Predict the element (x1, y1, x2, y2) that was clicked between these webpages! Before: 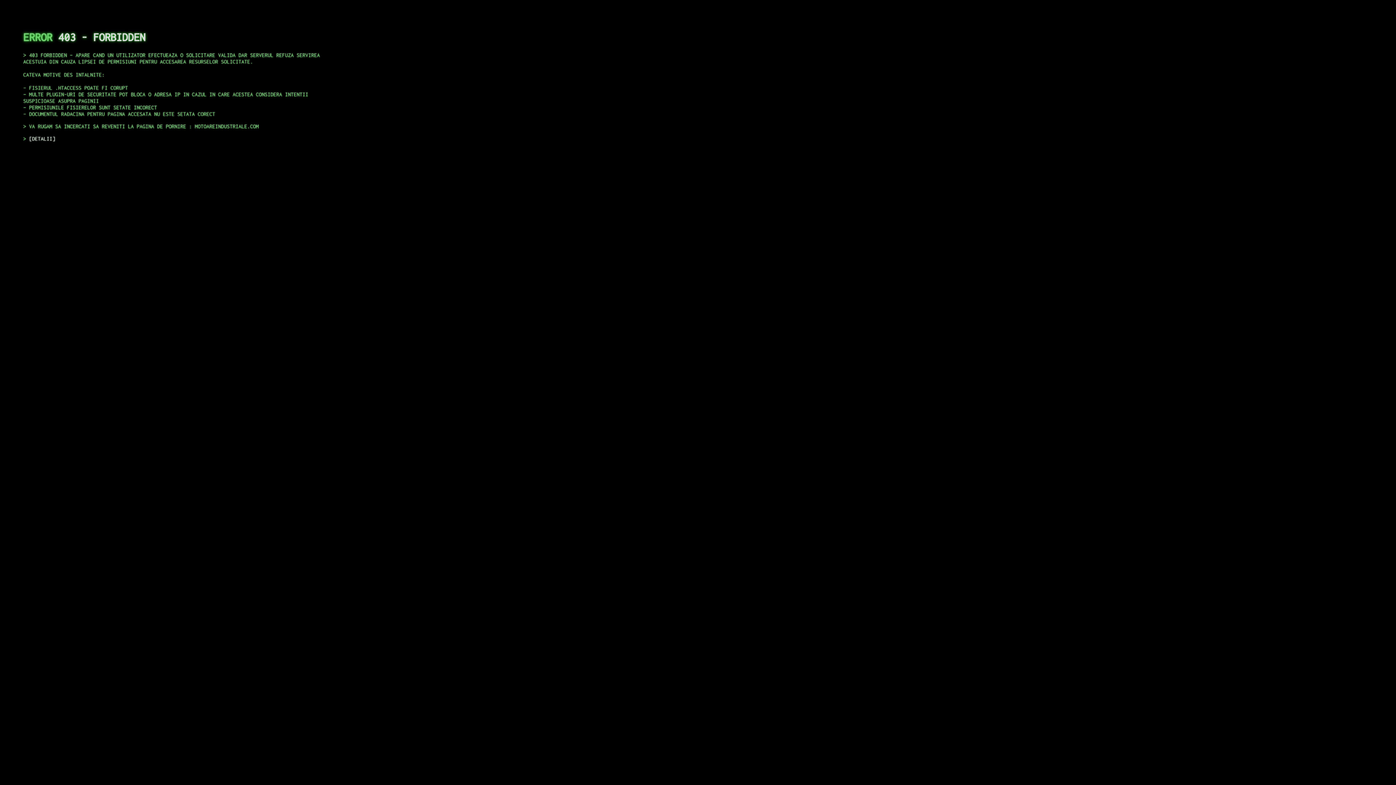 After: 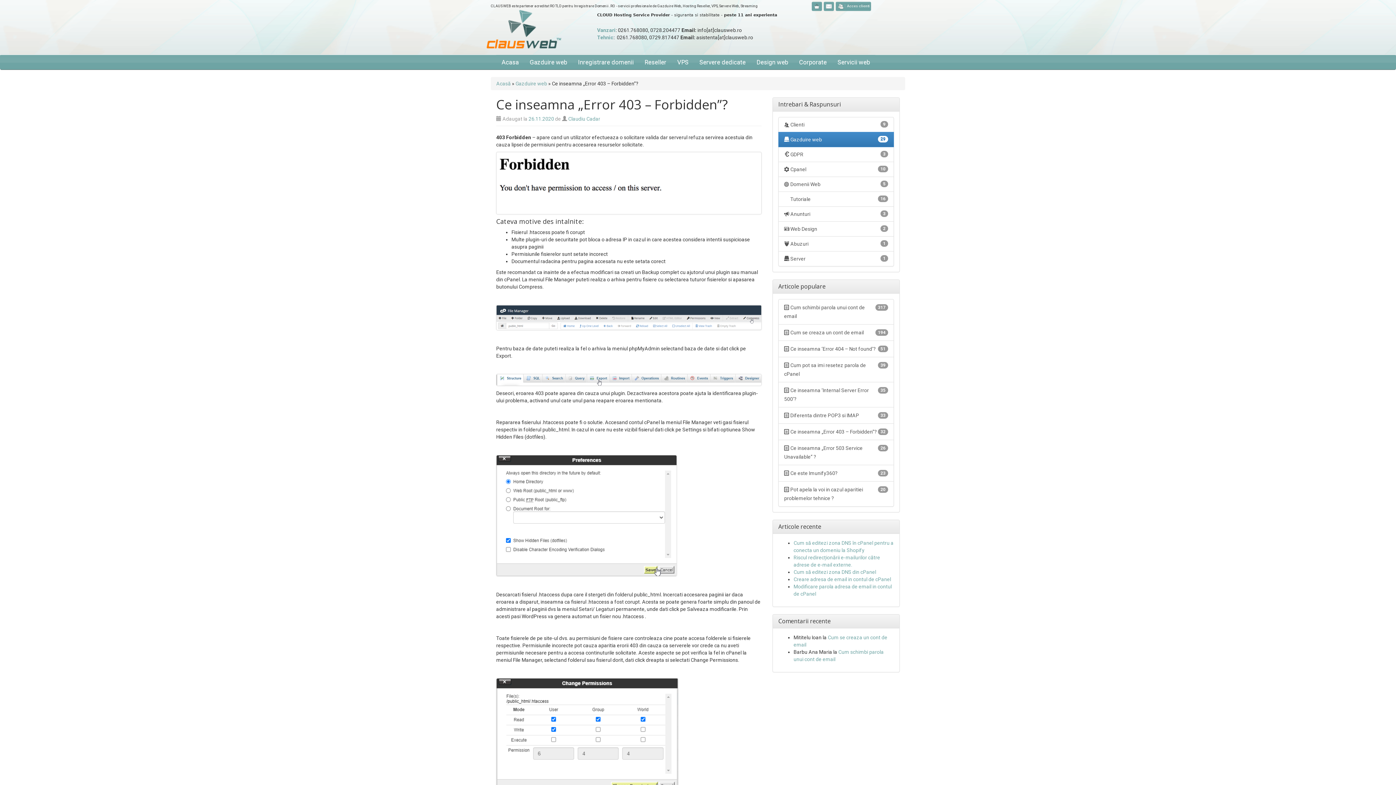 Action: label: DETALII bbox: (29, 135, 55, 141)